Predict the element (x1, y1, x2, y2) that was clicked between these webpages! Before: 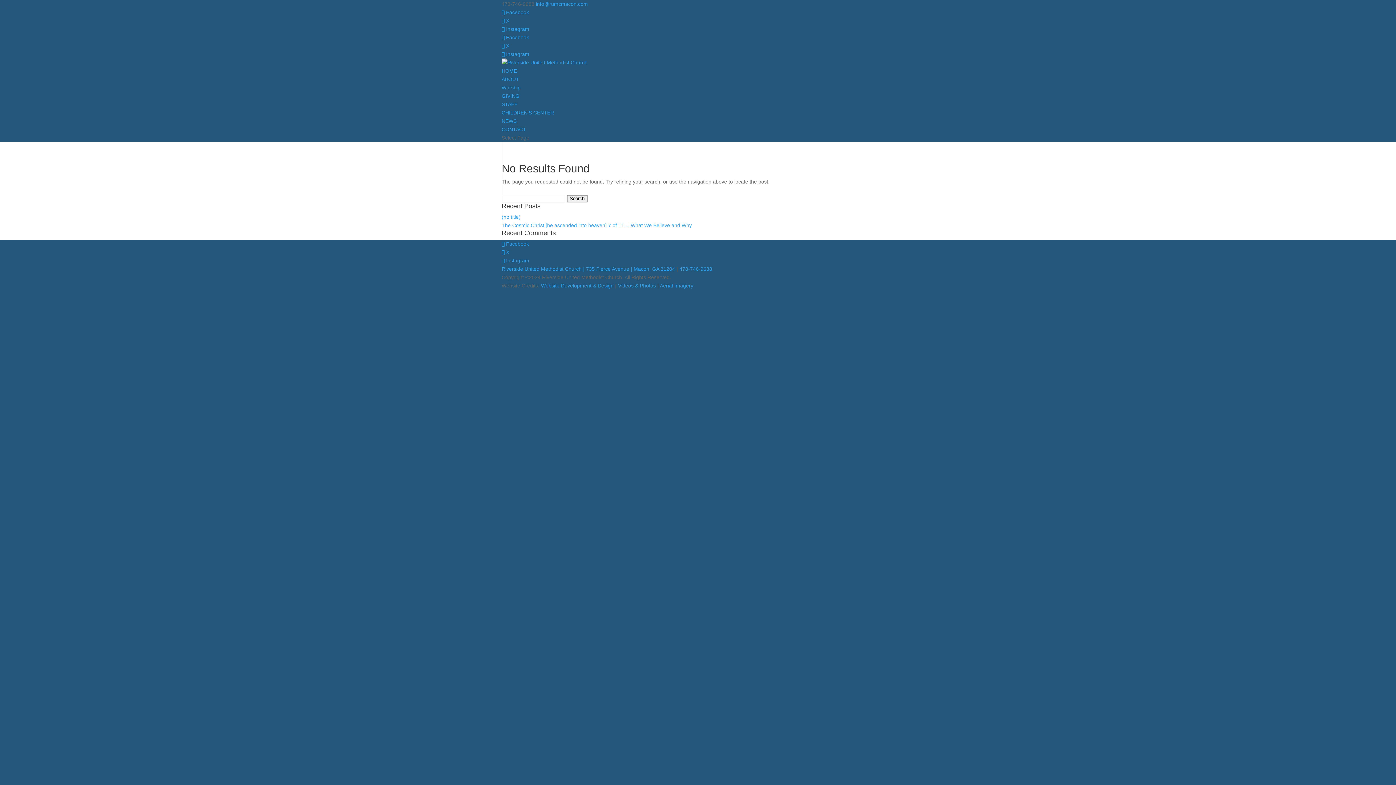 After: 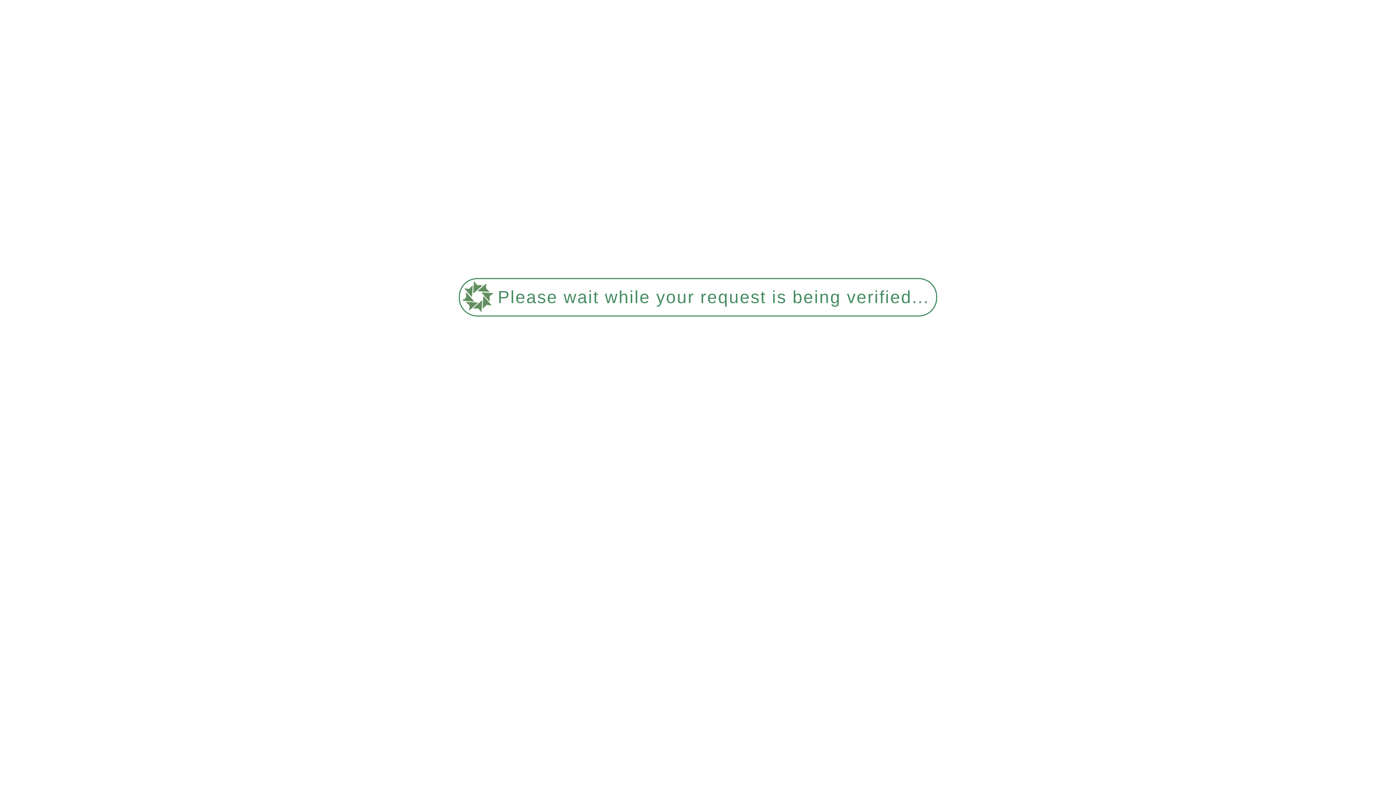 Action: label: CHILDREN’S CENTER bbox: (501, 109, 554, 115)